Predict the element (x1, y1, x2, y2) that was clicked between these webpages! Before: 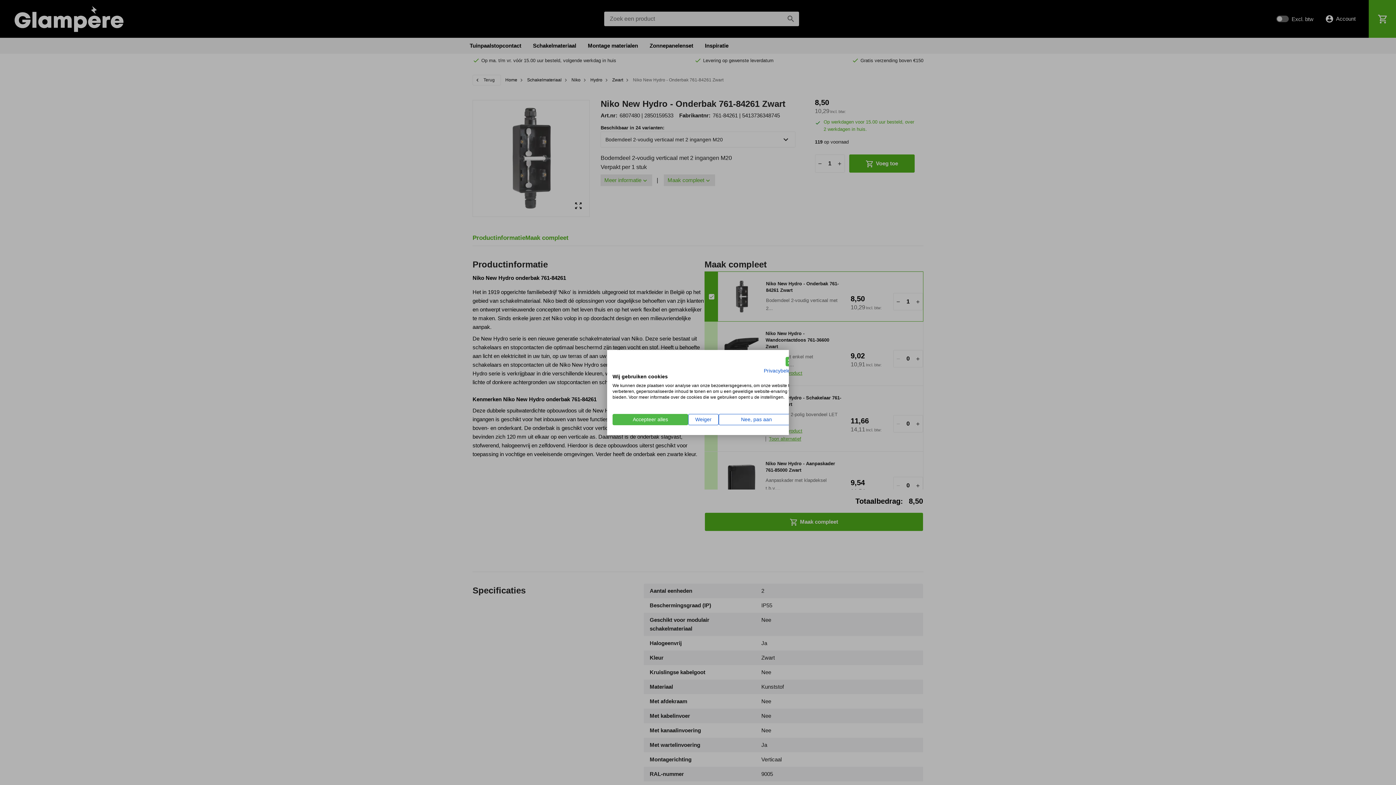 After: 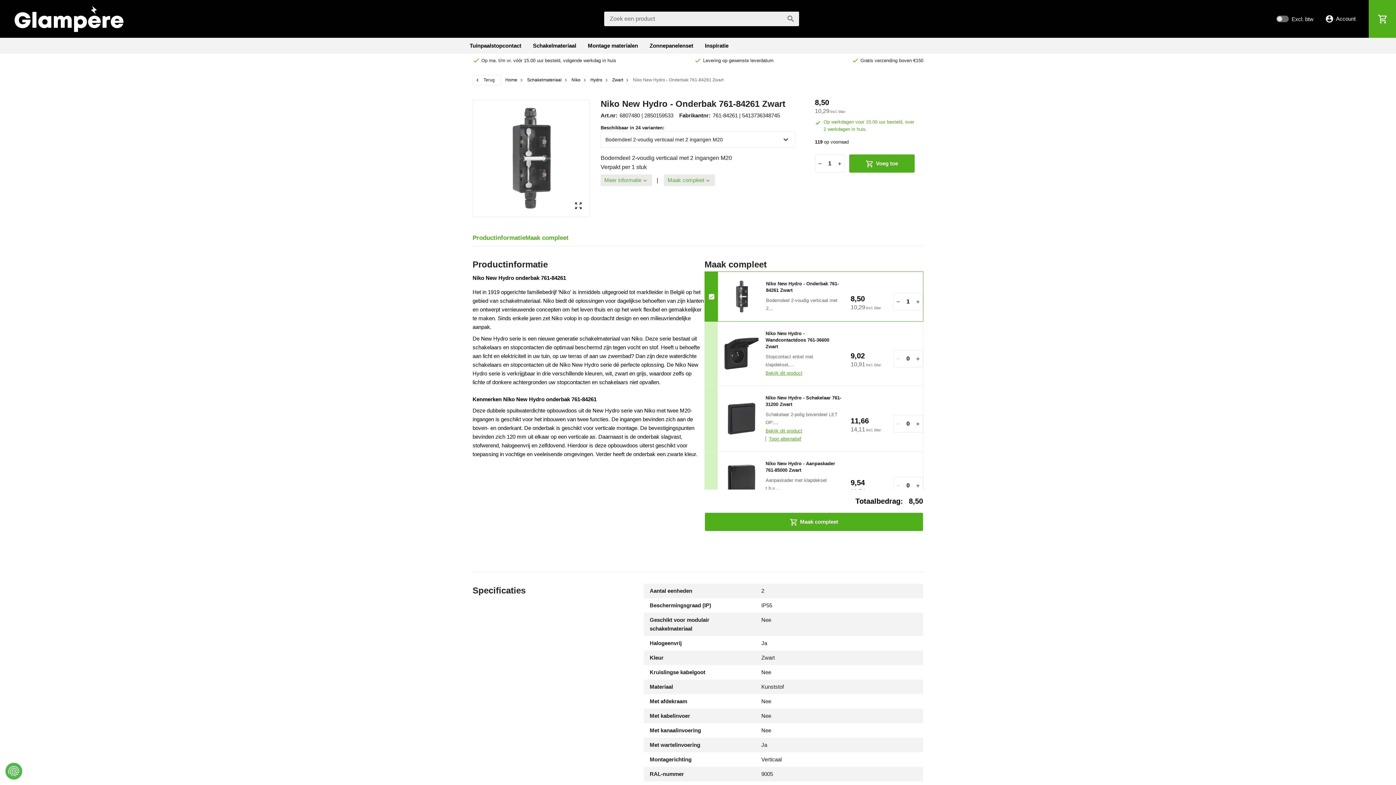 Action: label: Accepteer alle cookies bbox: (612, 414, 688, 425)